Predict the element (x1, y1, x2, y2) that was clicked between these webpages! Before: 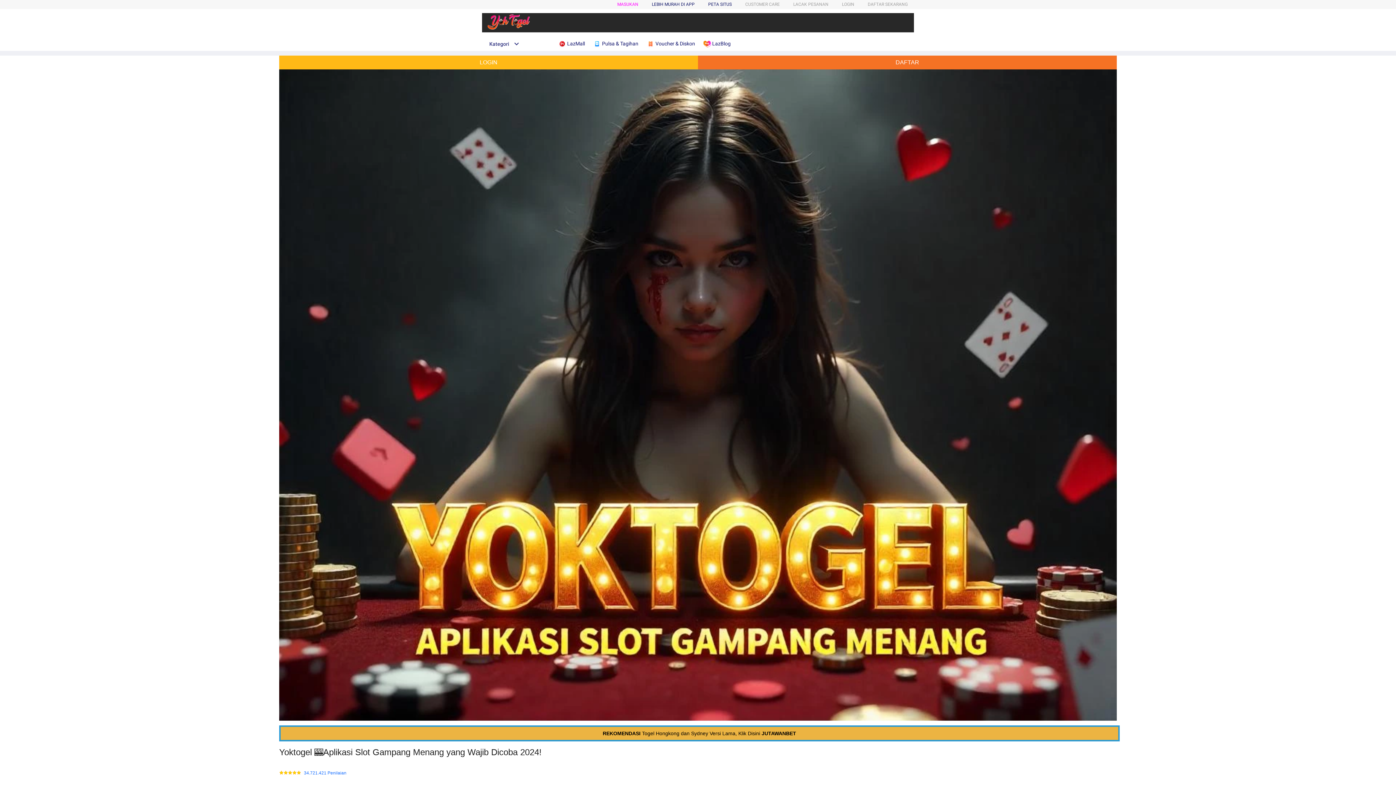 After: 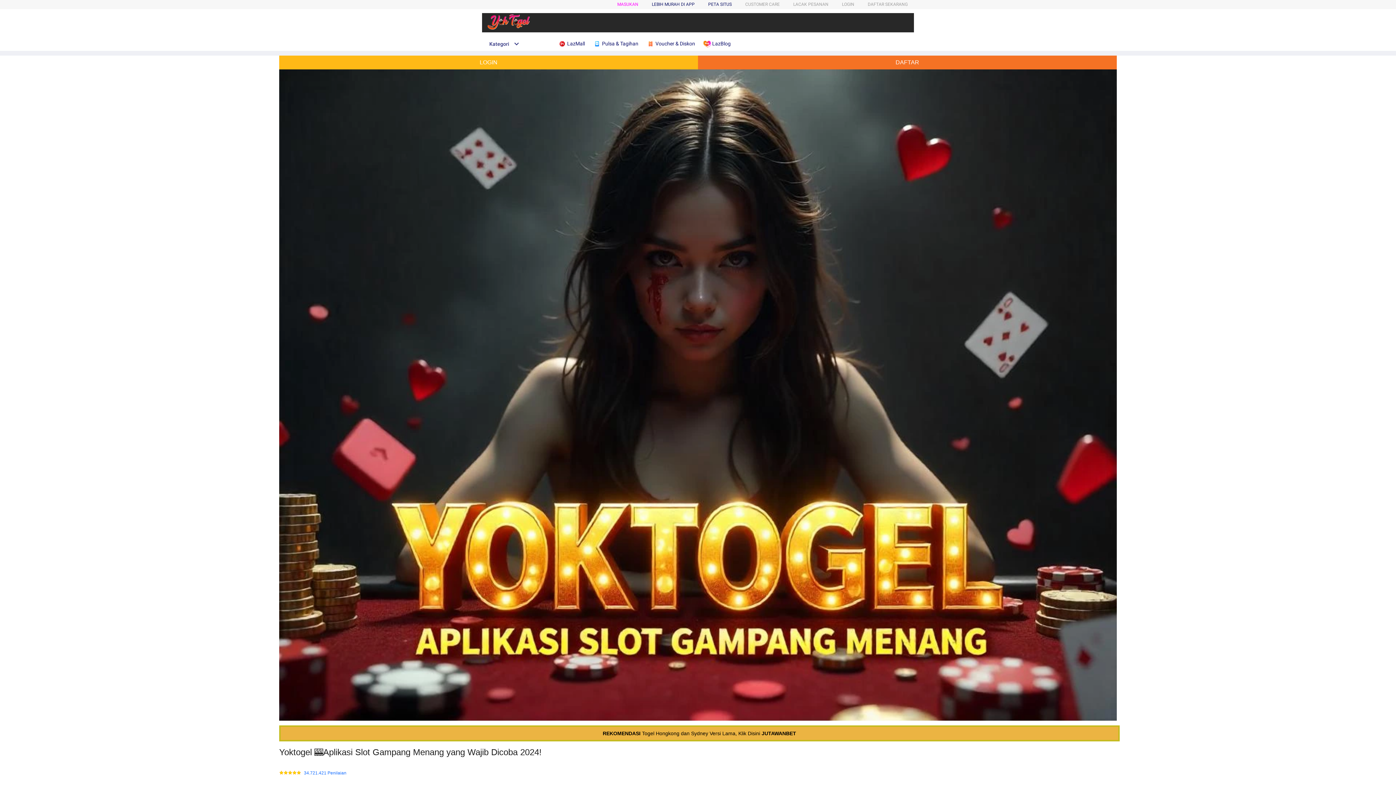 Action: bbox: (279, 55, 698, 69) label: LOGIN